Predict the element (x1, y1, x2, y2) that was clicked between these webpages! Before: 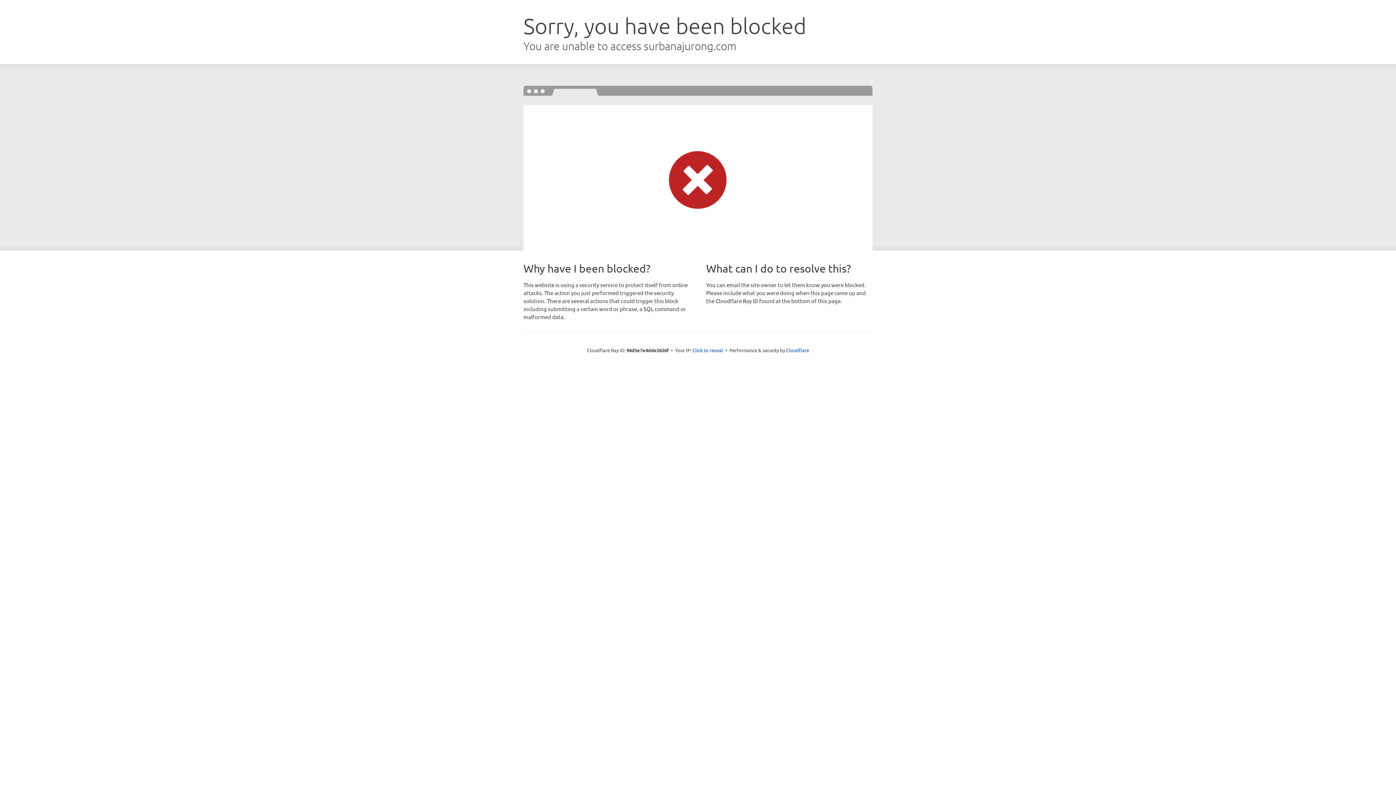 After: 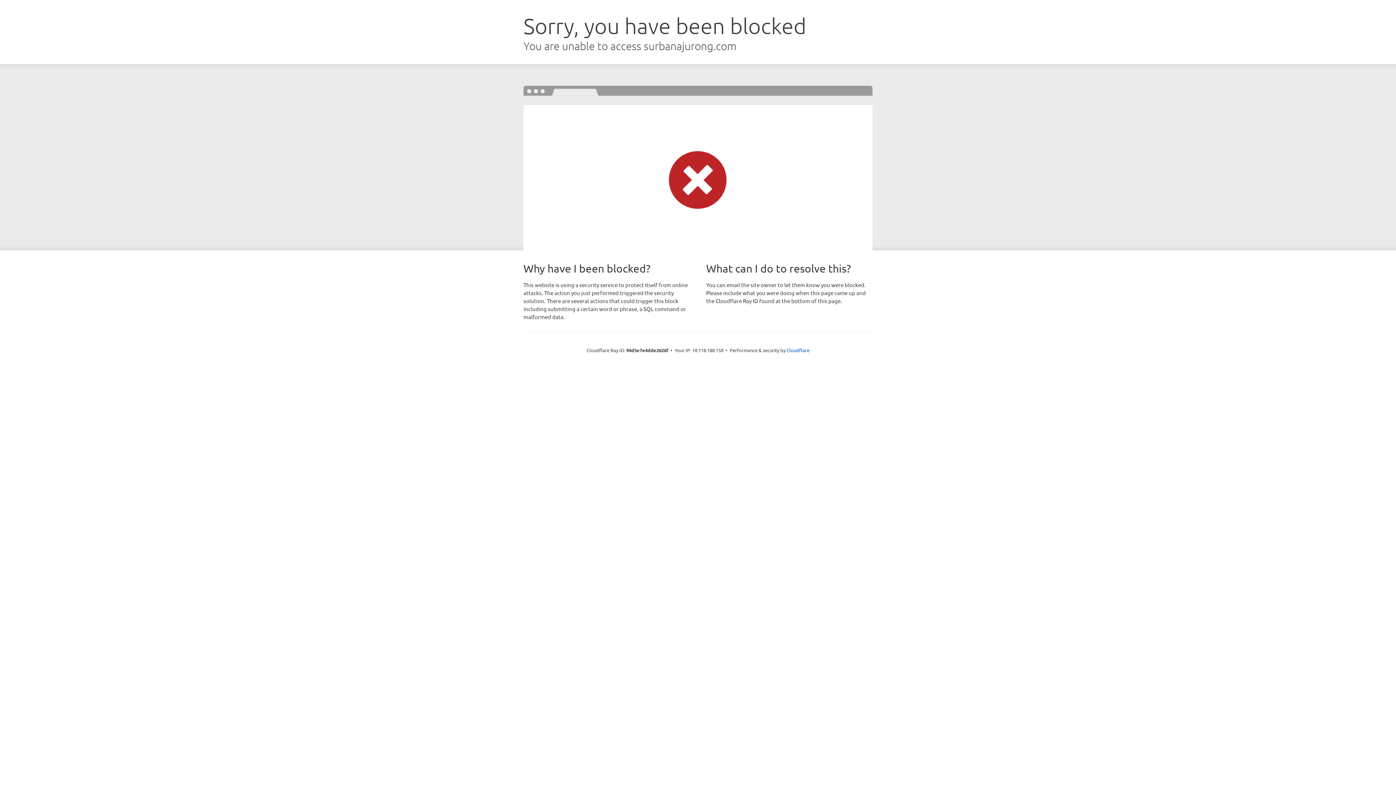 Action: bbox: (692, 346, 723, 353) label: Click to reveal